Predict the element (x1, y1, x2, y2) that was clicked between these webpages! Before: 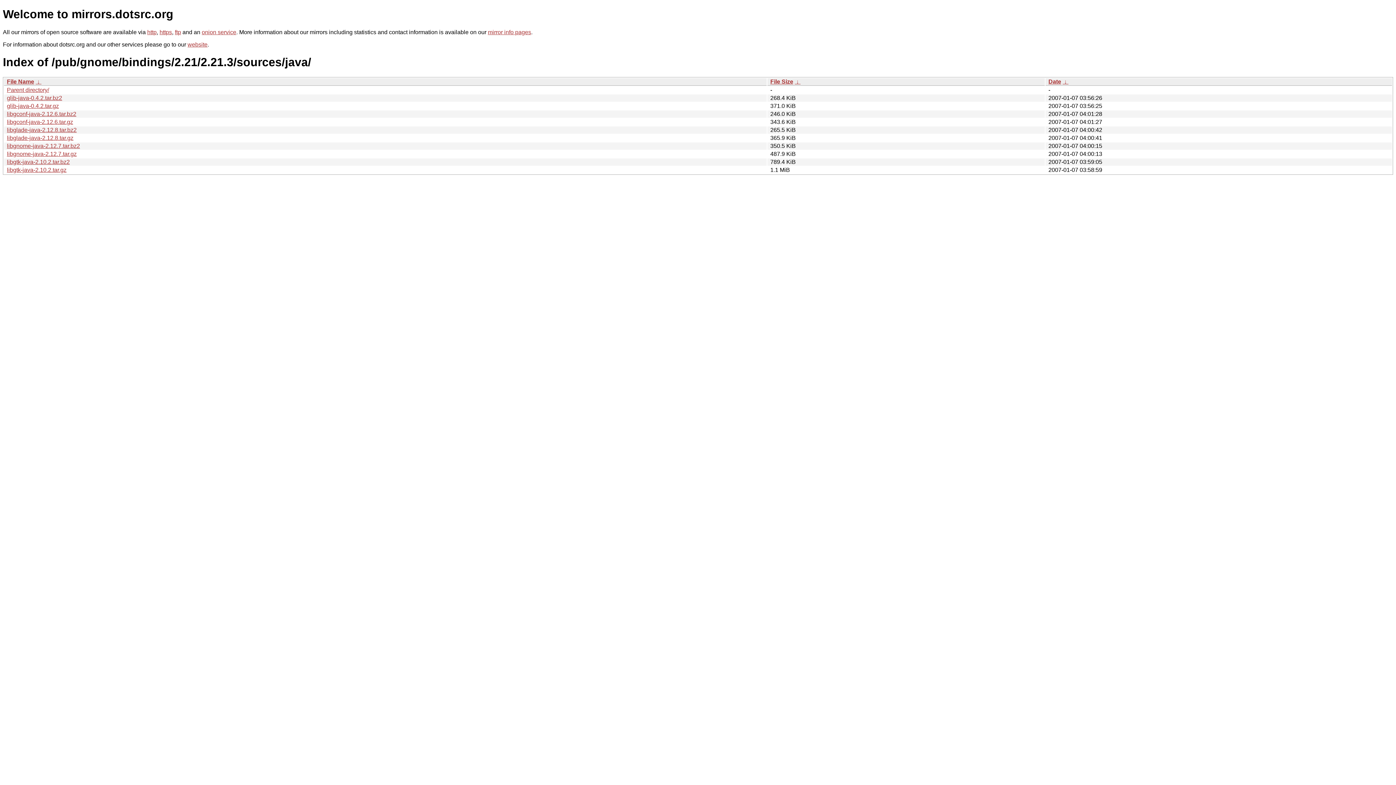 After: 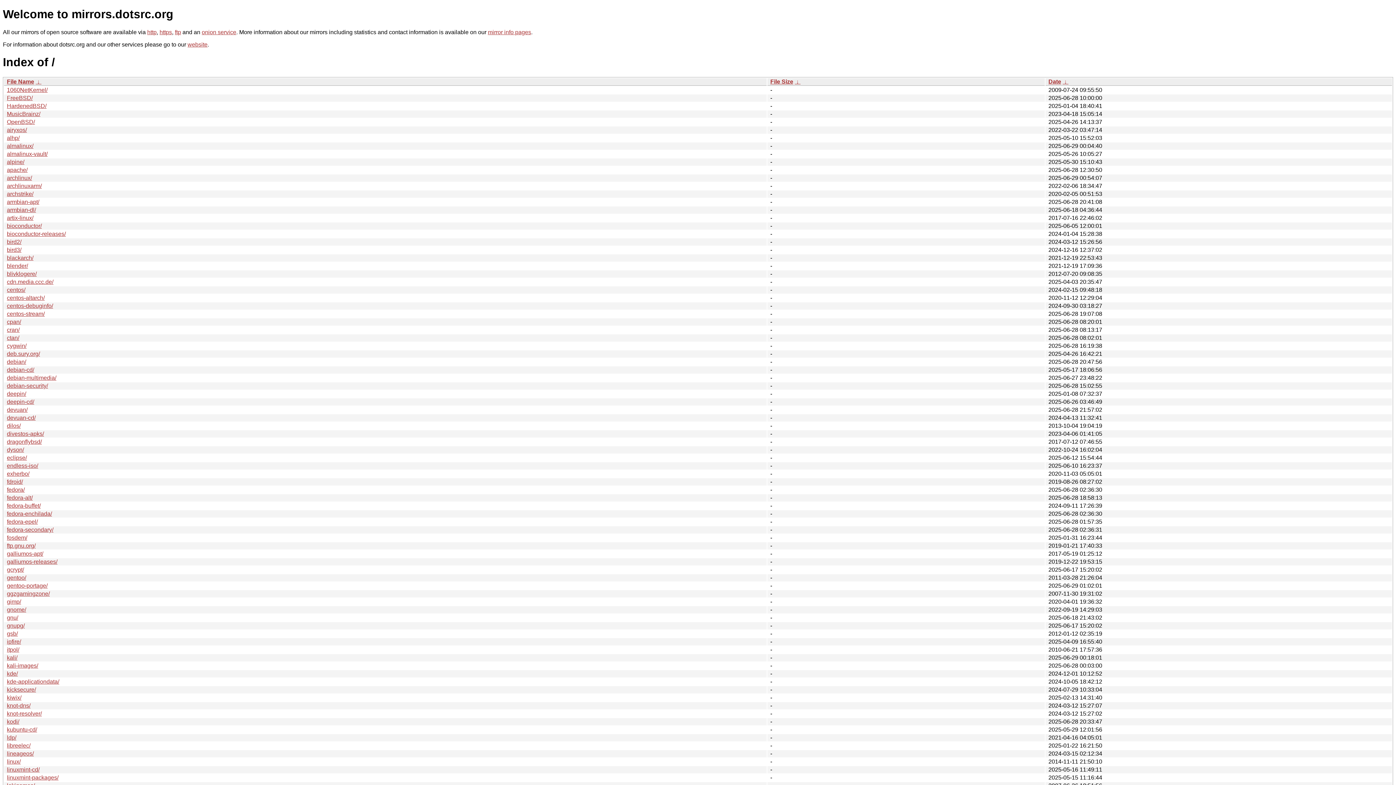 Action: label: https bbox: (159, 29, 172, 35)